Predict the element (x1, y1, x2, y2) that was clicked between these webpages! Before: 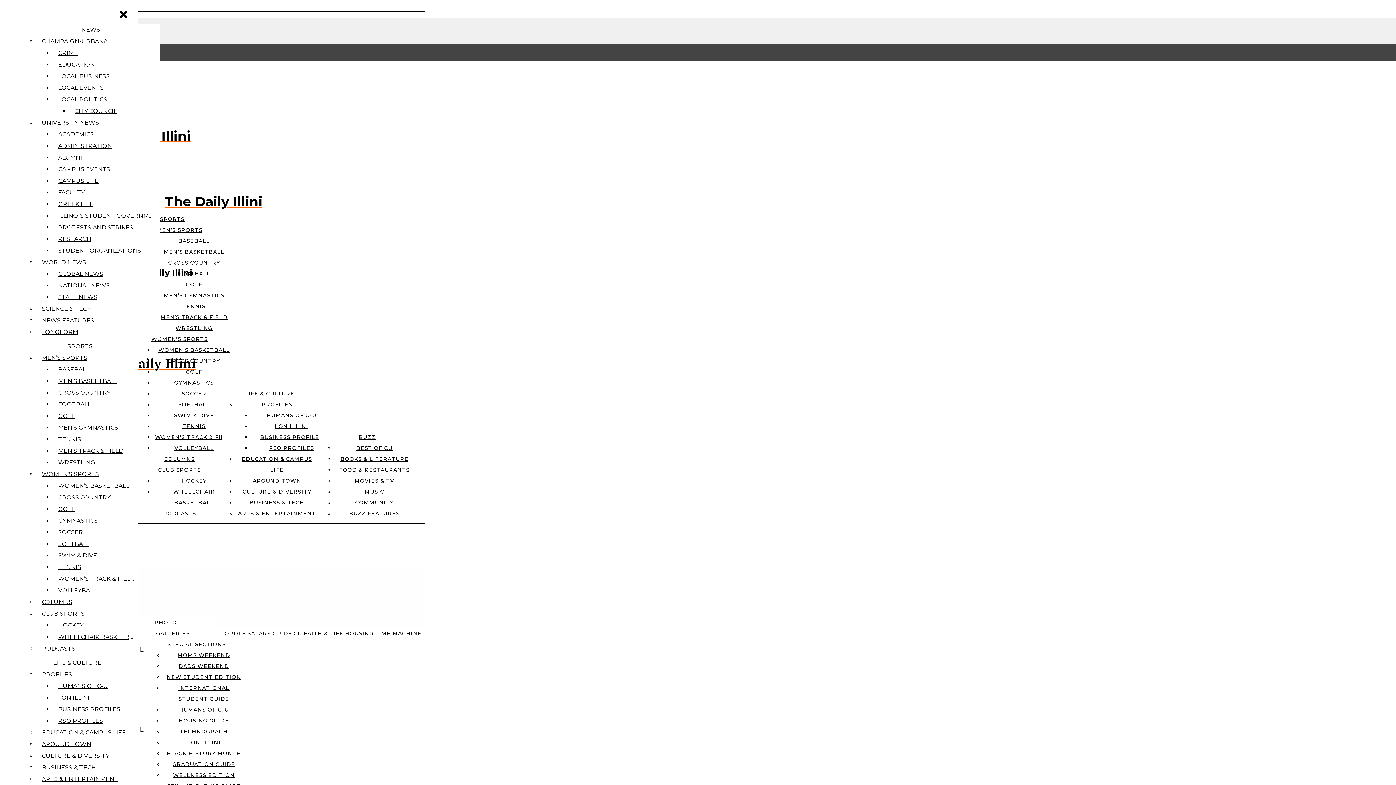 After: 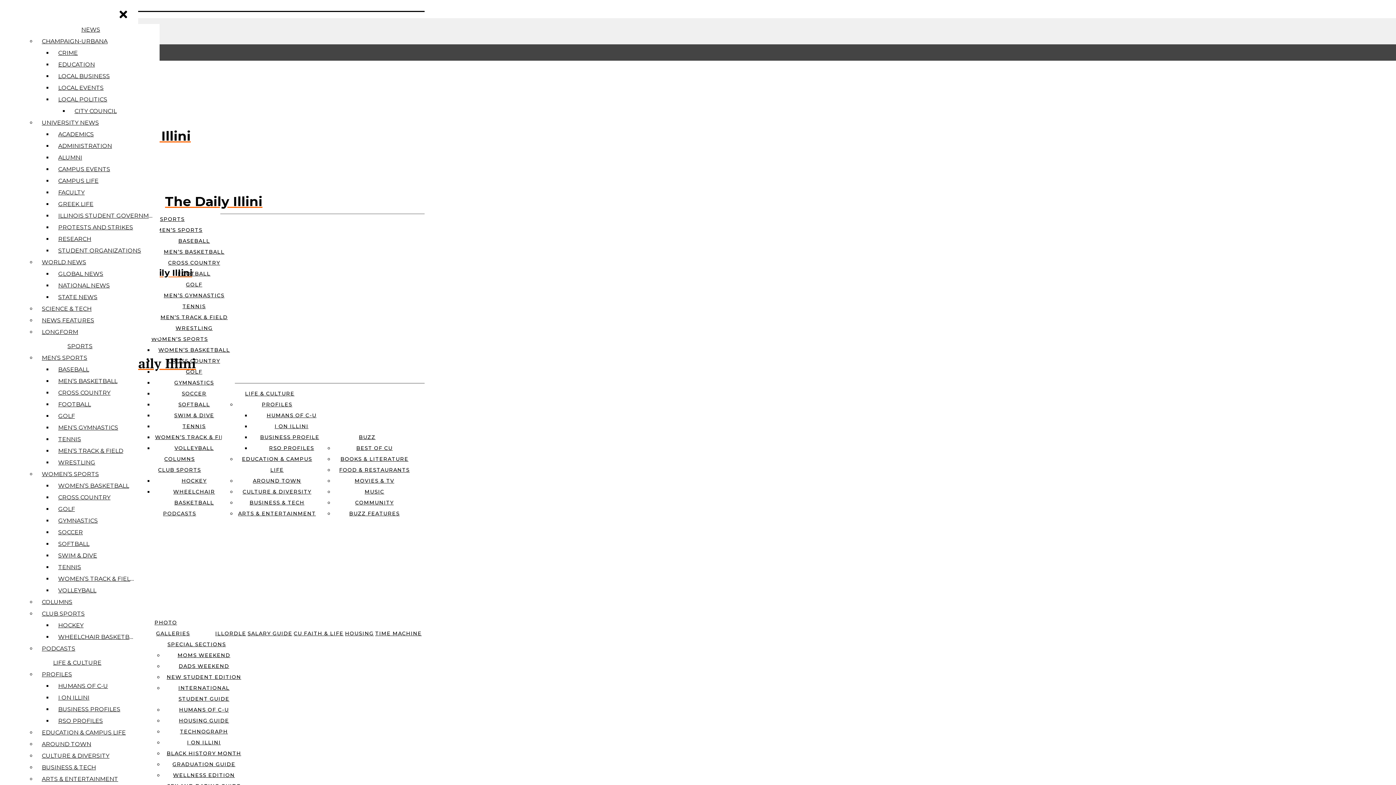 Action: bbox: (164, 456, 194, 462) label: COLUMNS